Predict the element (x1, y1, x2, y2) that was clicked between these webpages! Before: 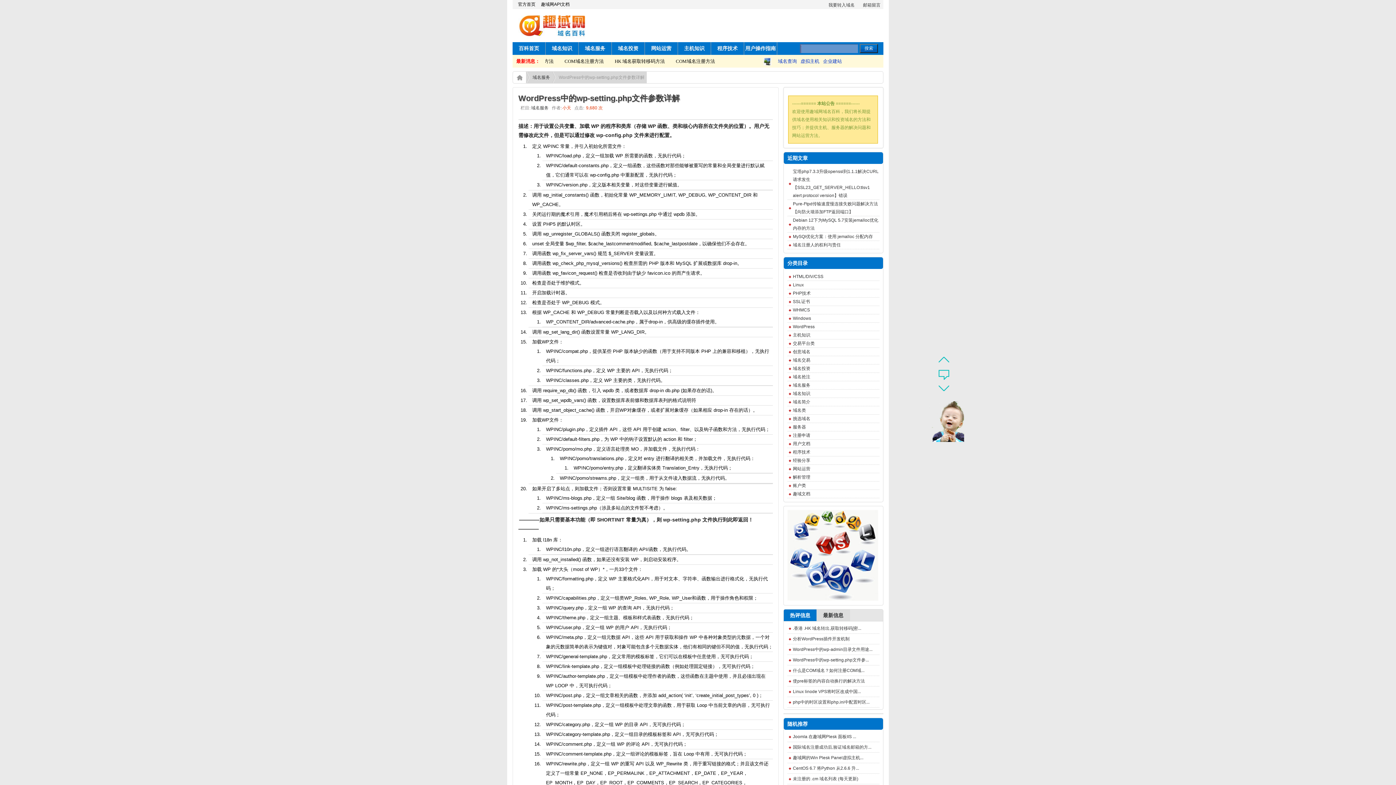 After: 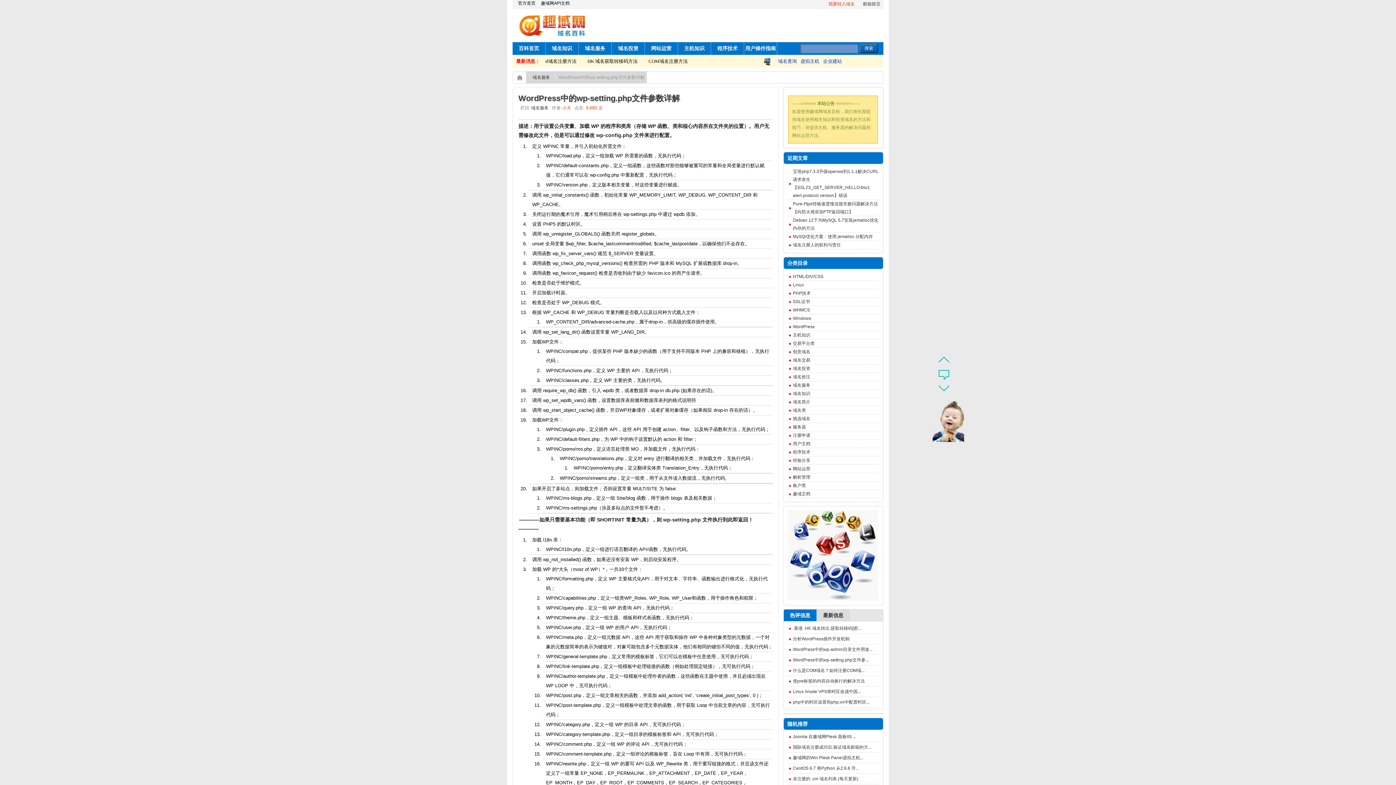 Action: label: 我要转入域名 bbox: (820, 1, 854, 10)